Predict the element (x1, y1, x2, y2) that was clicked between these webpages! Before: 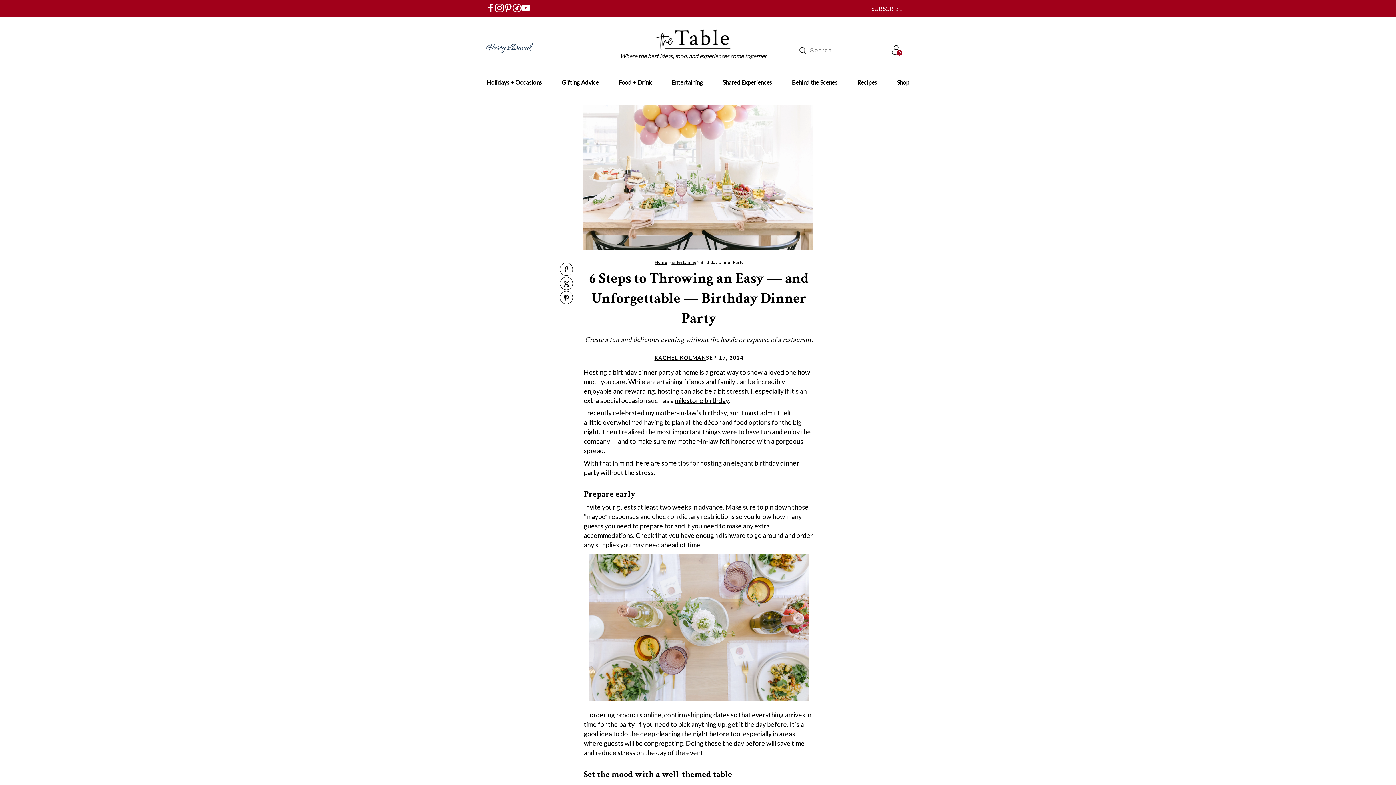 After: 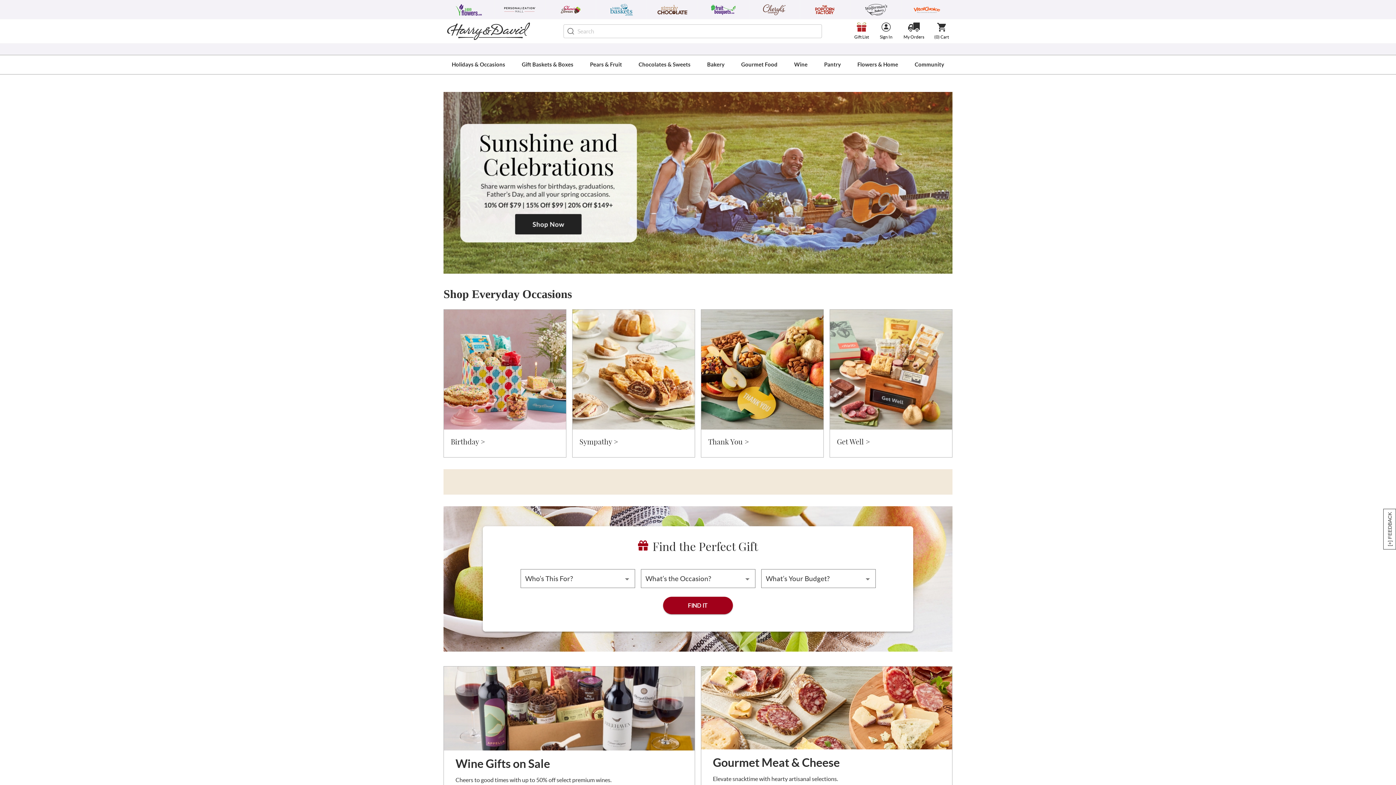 Action: label: Header Brand Logo bbox: (486, 52, 533, 59)